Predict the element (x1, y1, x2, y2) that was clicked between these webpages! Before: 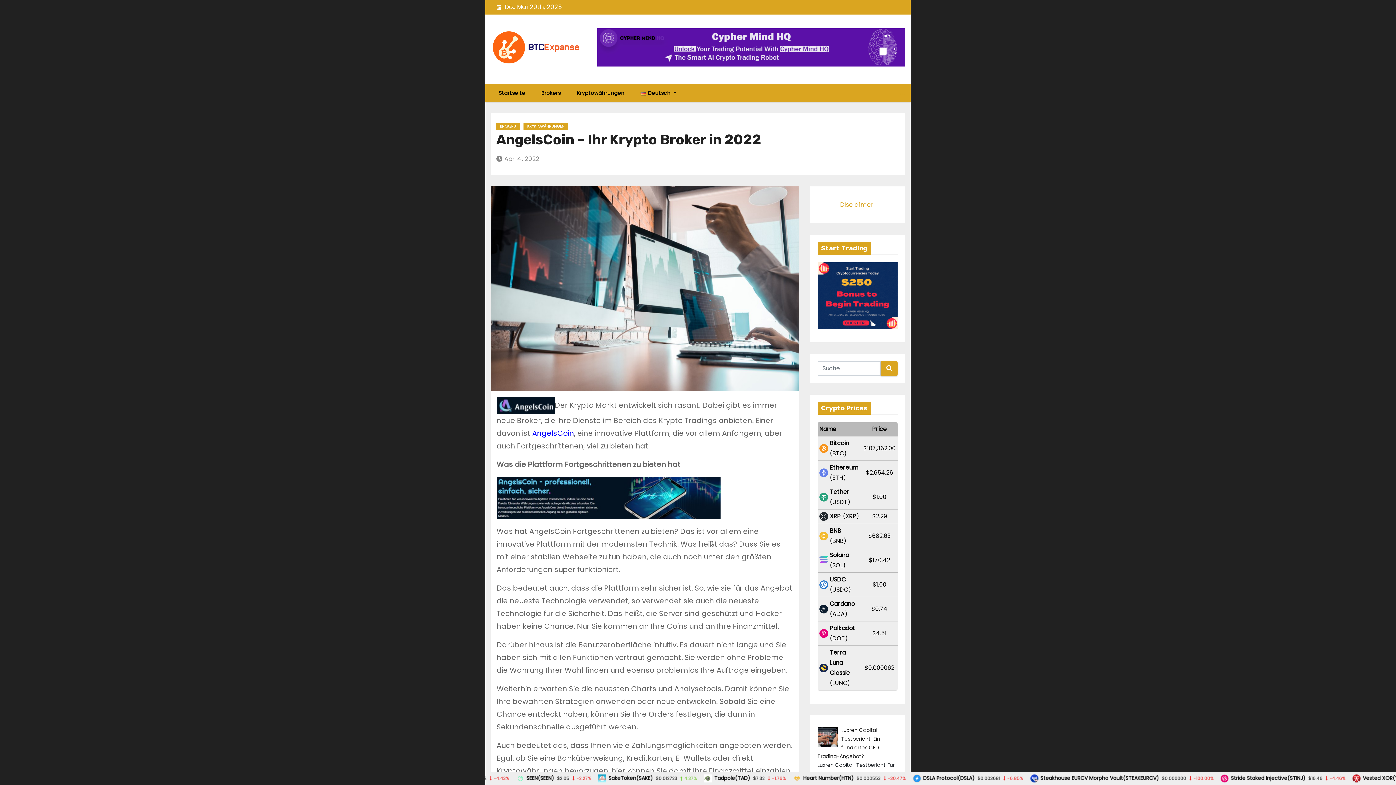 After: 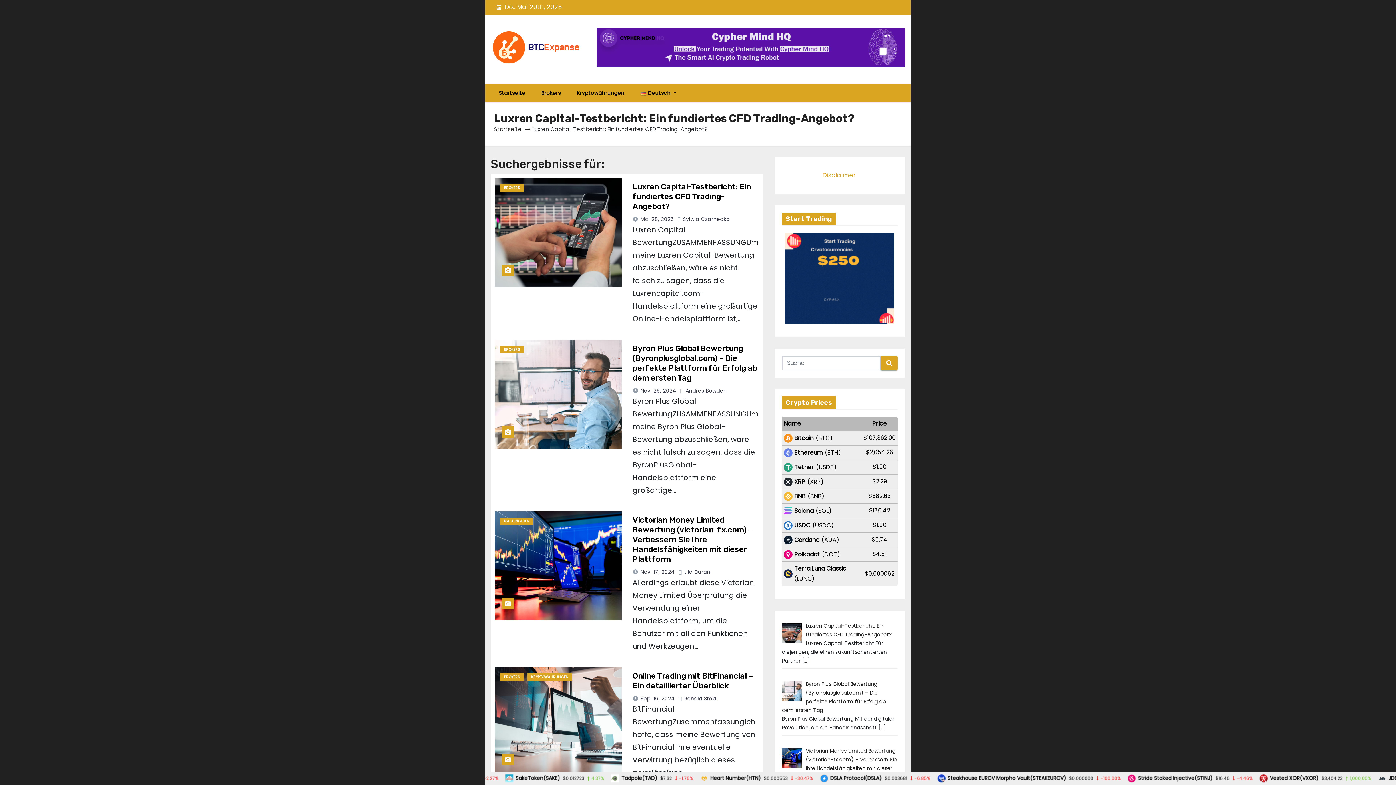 Action: bbox: (881, 361, 897, 375)